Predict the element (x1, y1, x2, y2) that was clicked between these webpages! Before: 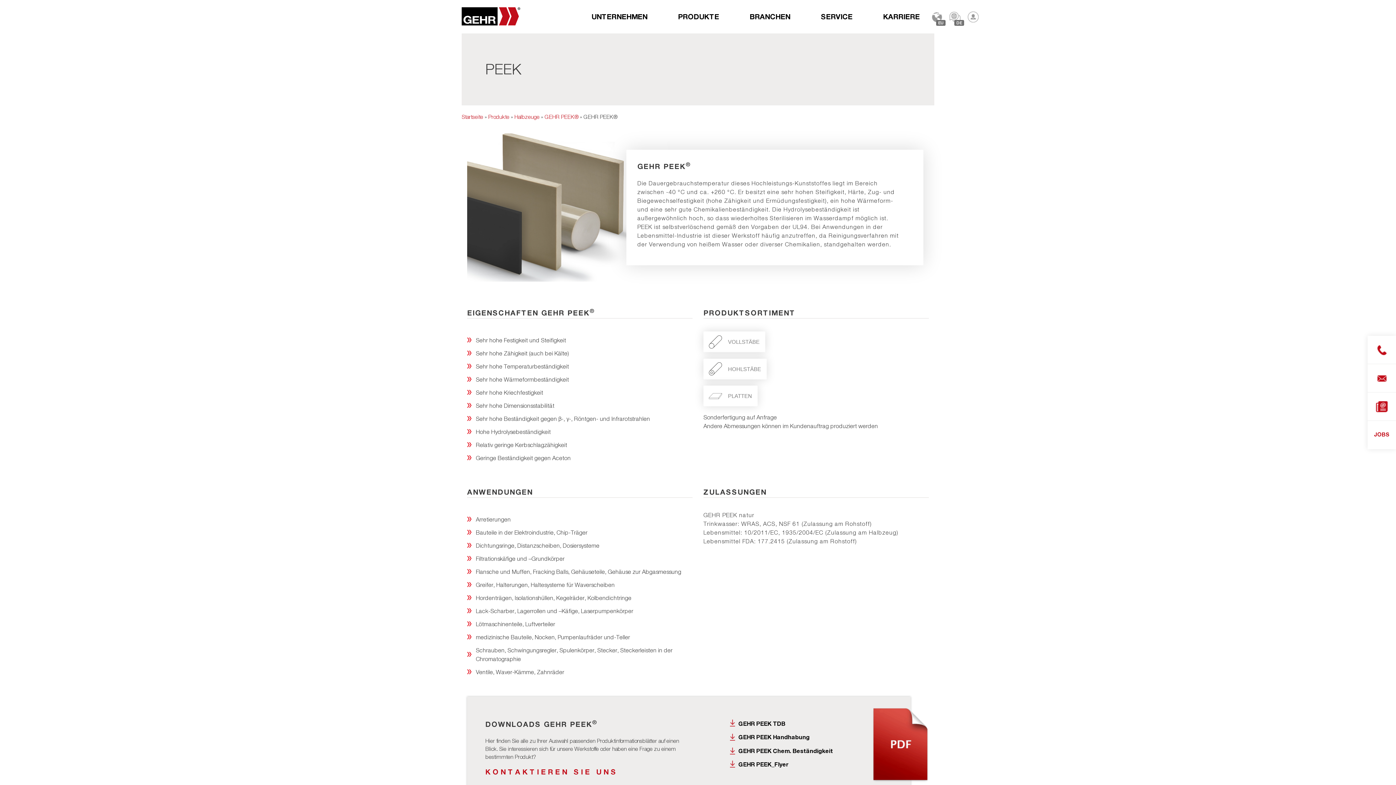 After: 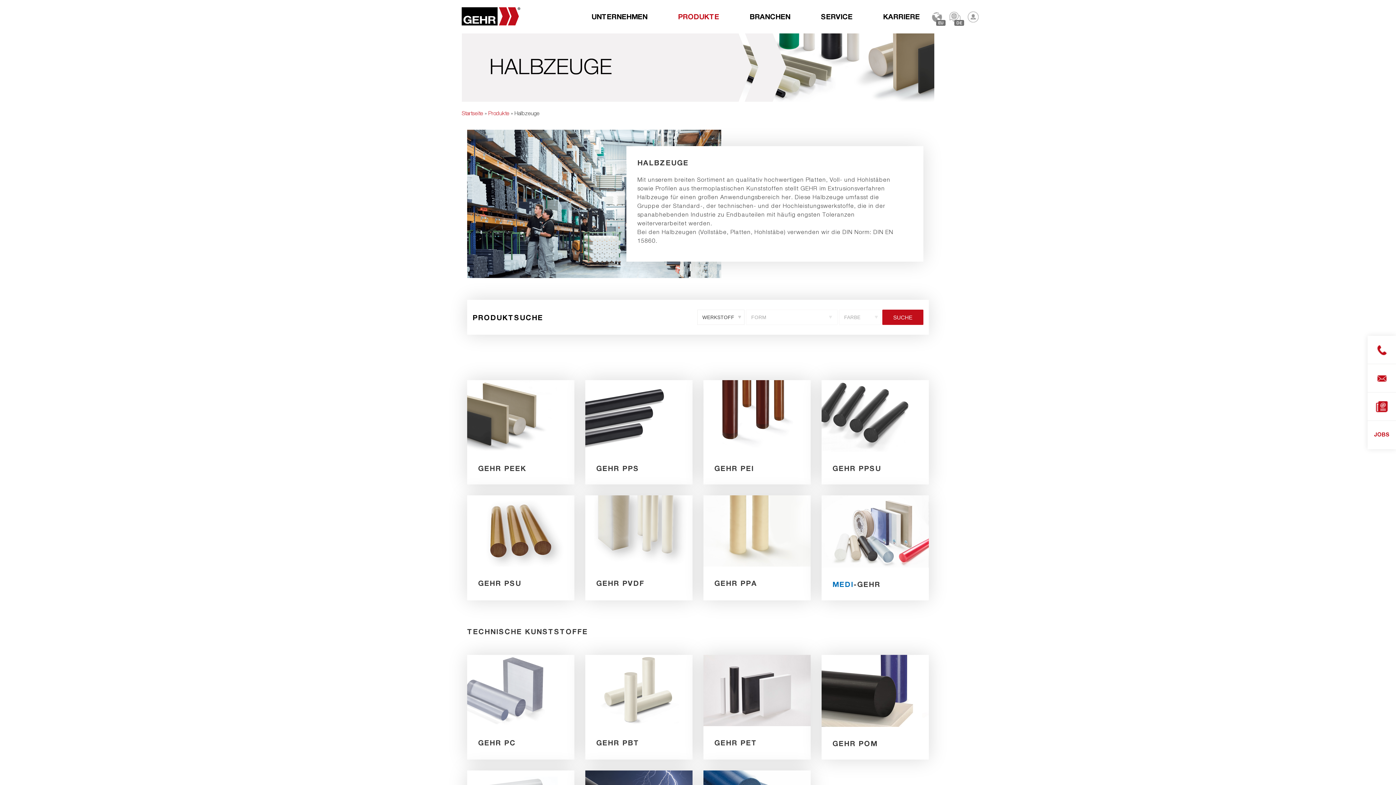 Action: label: Halbzeuge bbox: (514, 113, 539, 120)